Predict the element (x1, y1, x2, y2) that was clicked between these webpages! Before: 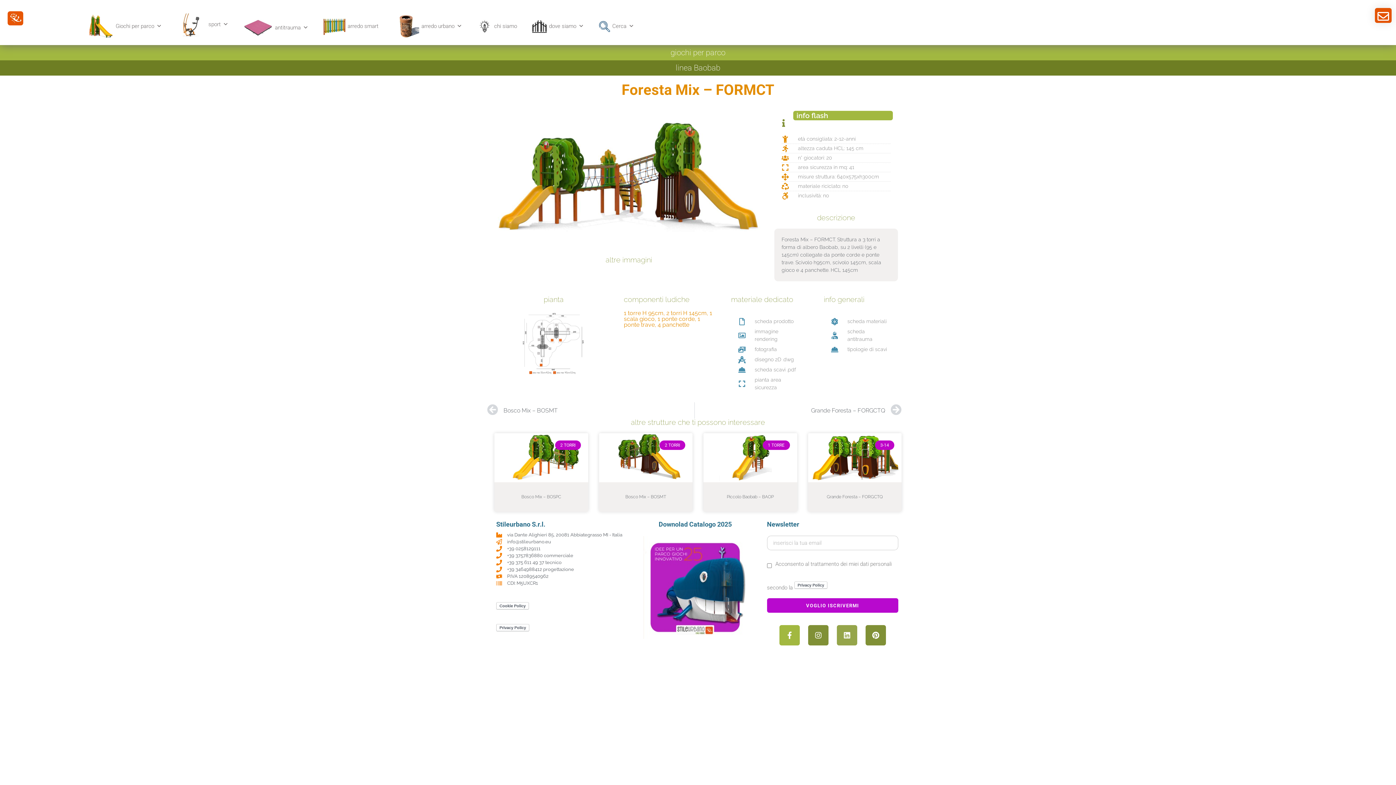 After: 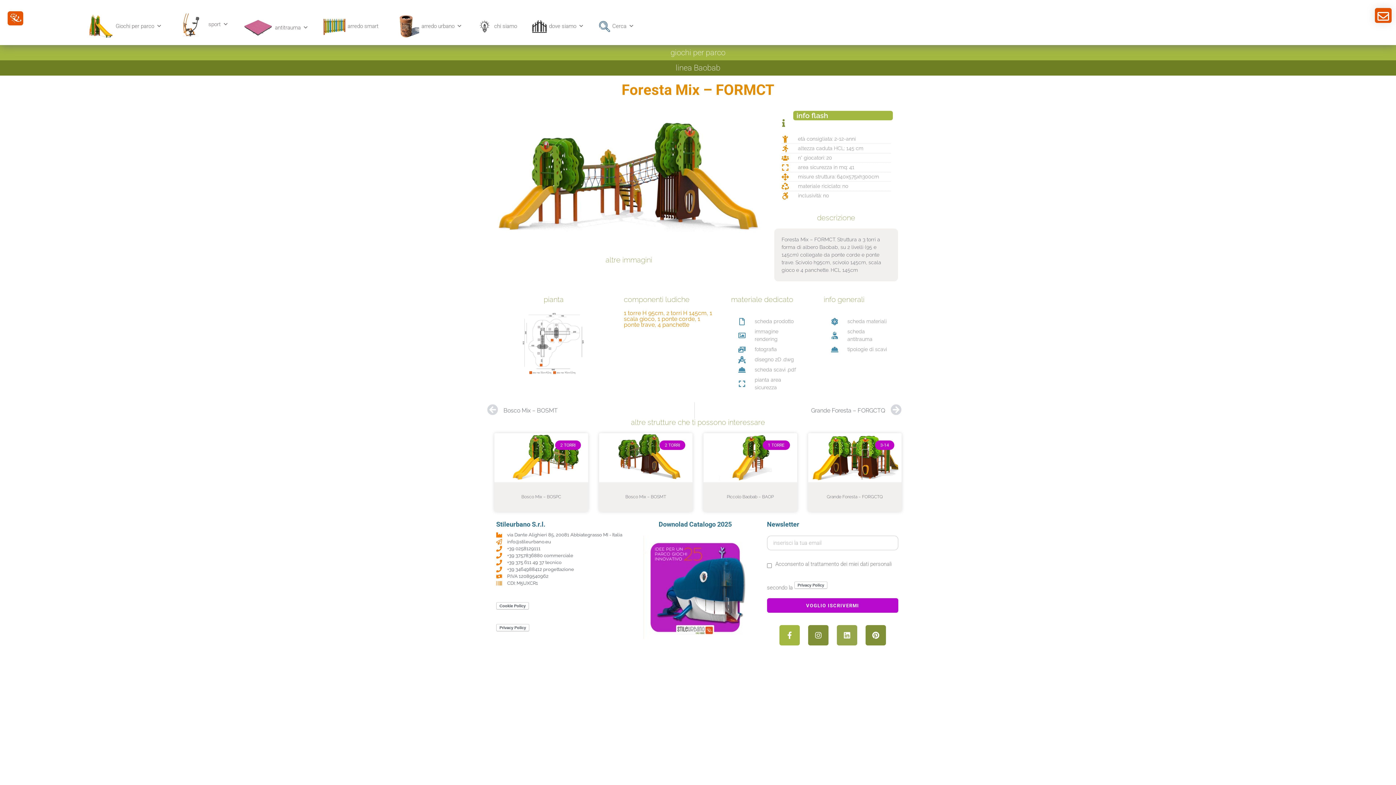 Action: bbox: (738, 317, 802, 325) label: scheda prodotto